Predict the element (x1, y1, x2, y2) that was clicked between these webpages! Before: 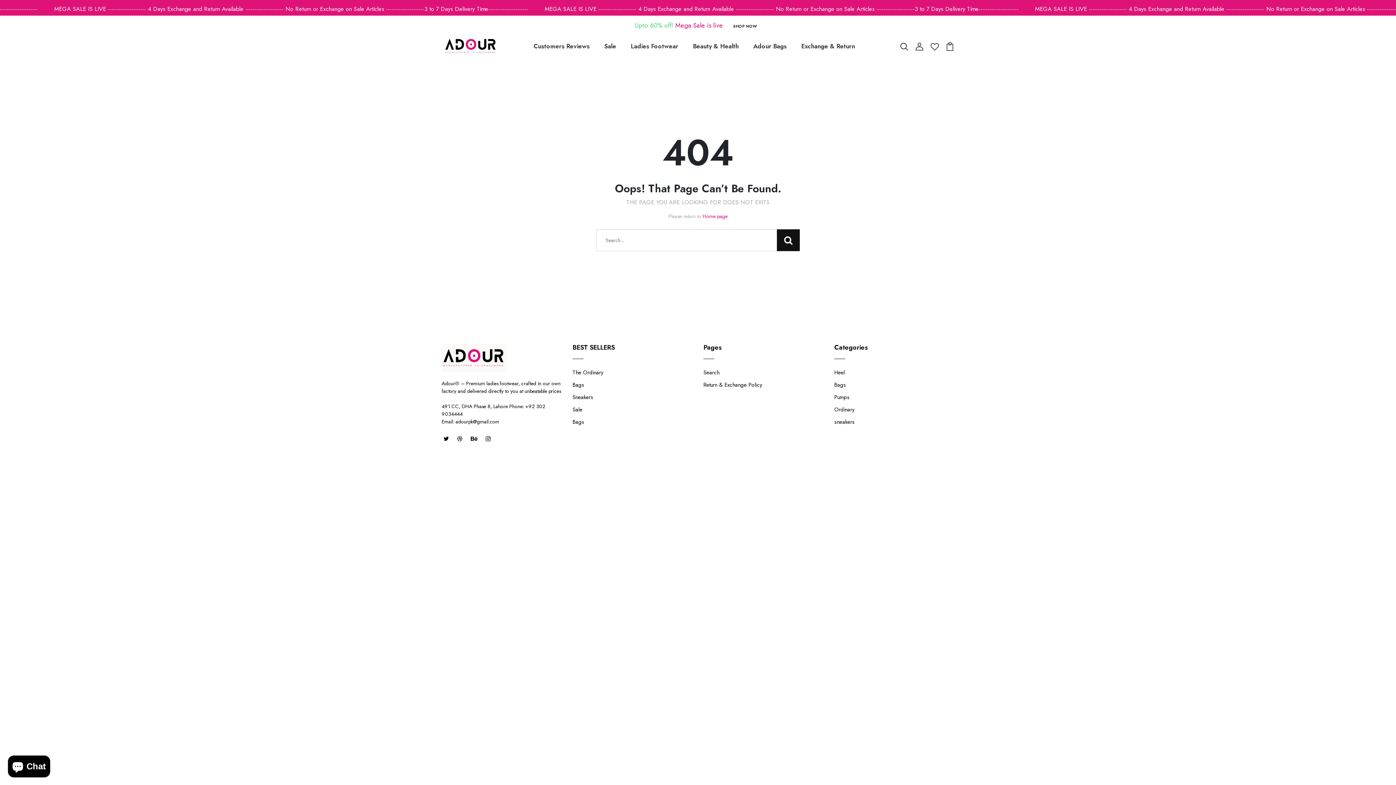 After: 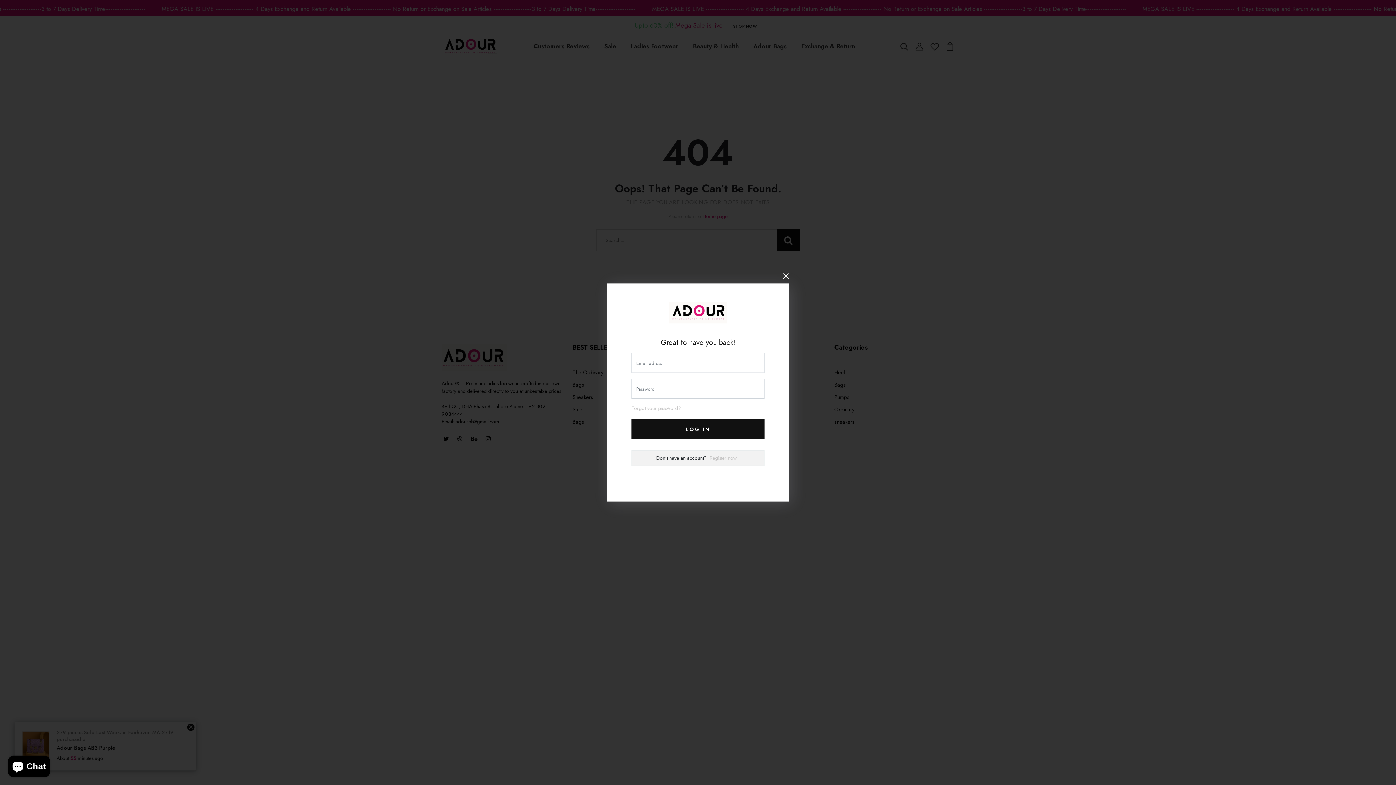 Action: bbox: (915, 41, 924, 50)